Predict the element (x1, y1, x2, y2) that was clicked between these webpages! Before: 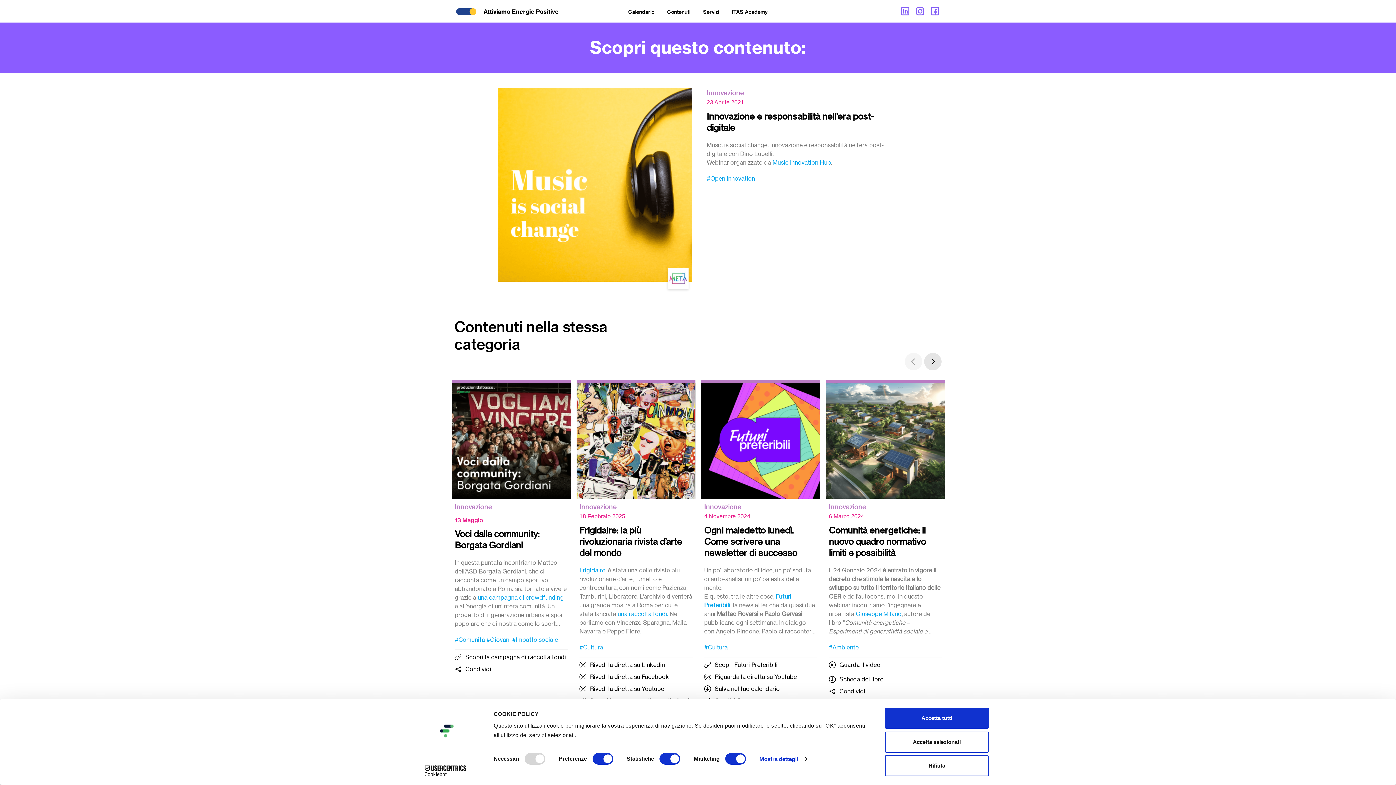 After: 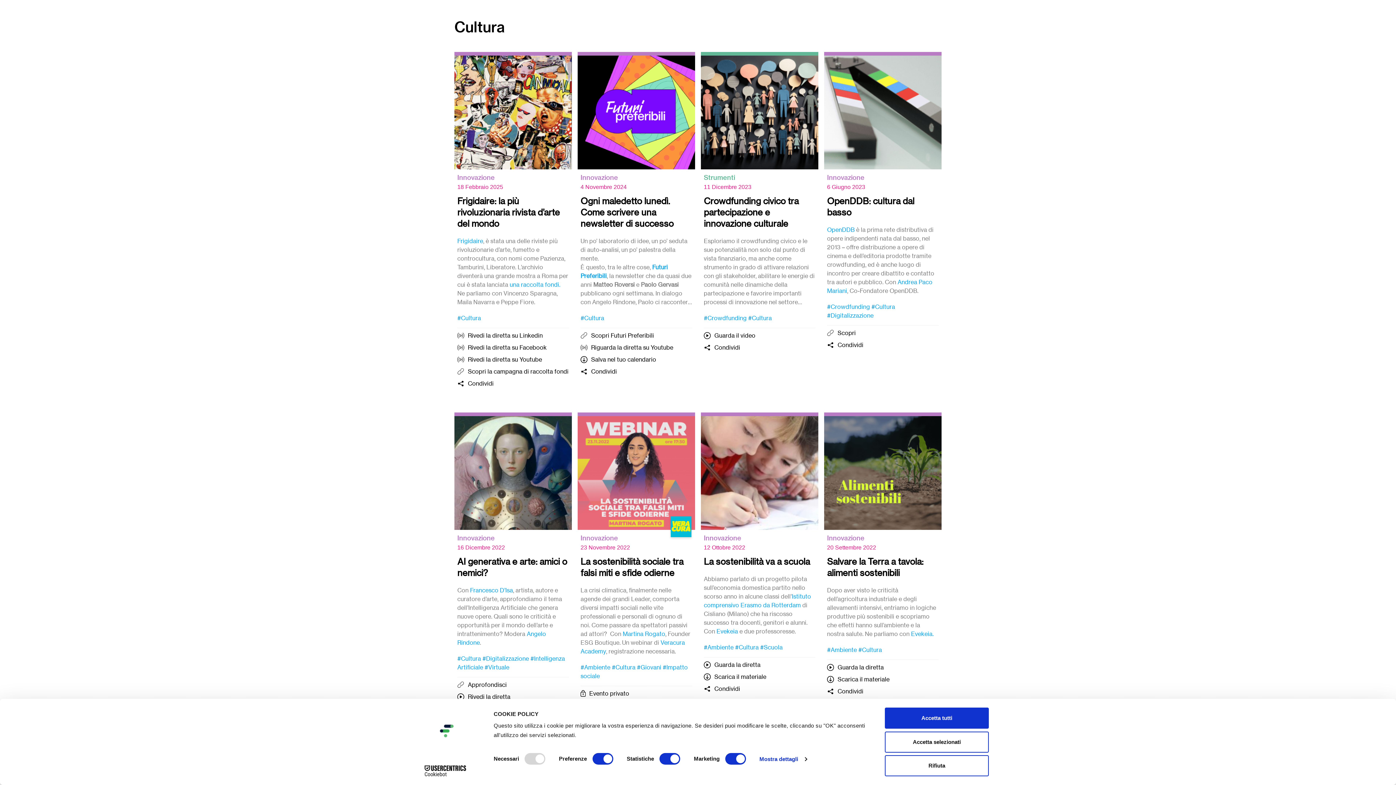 Action: bbox: (579, 644, 603, 651) label: #Cultura